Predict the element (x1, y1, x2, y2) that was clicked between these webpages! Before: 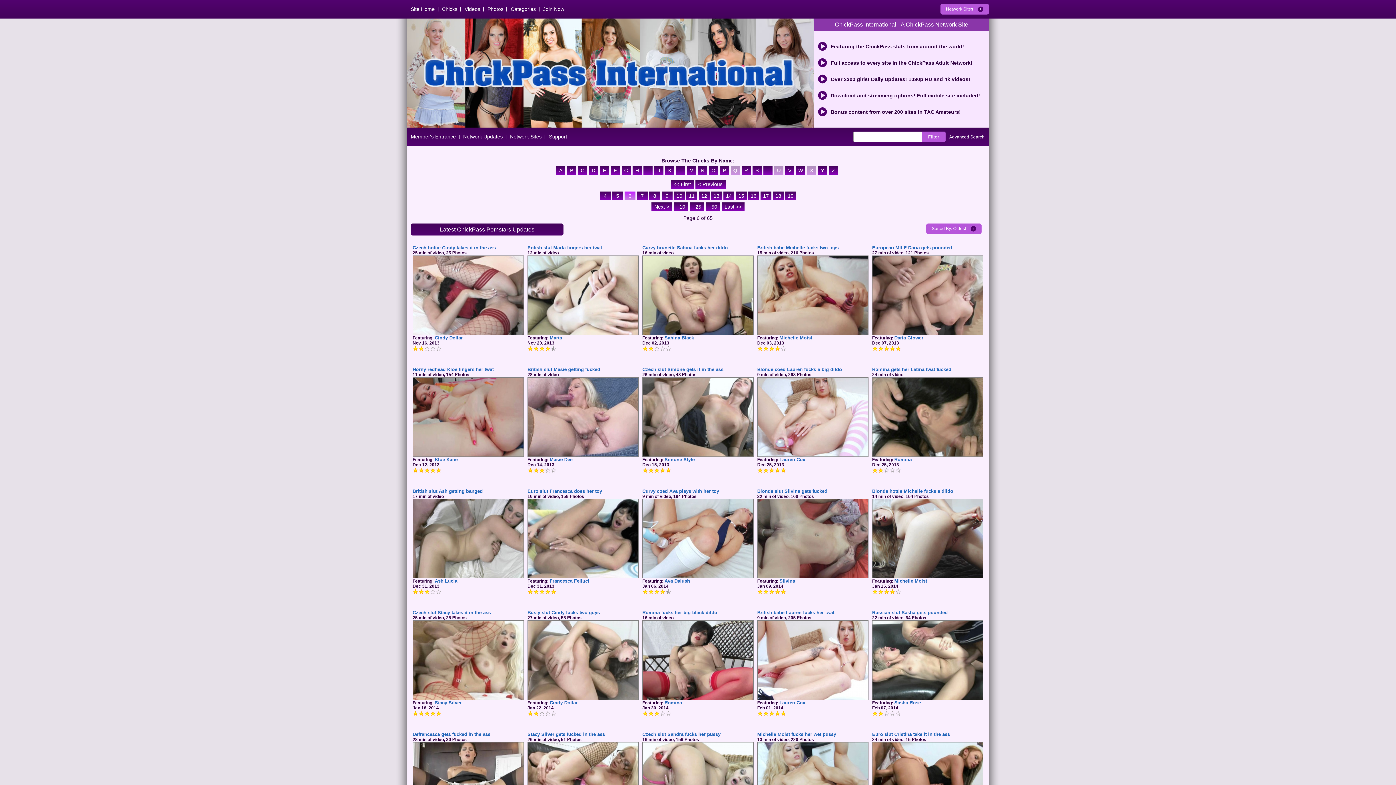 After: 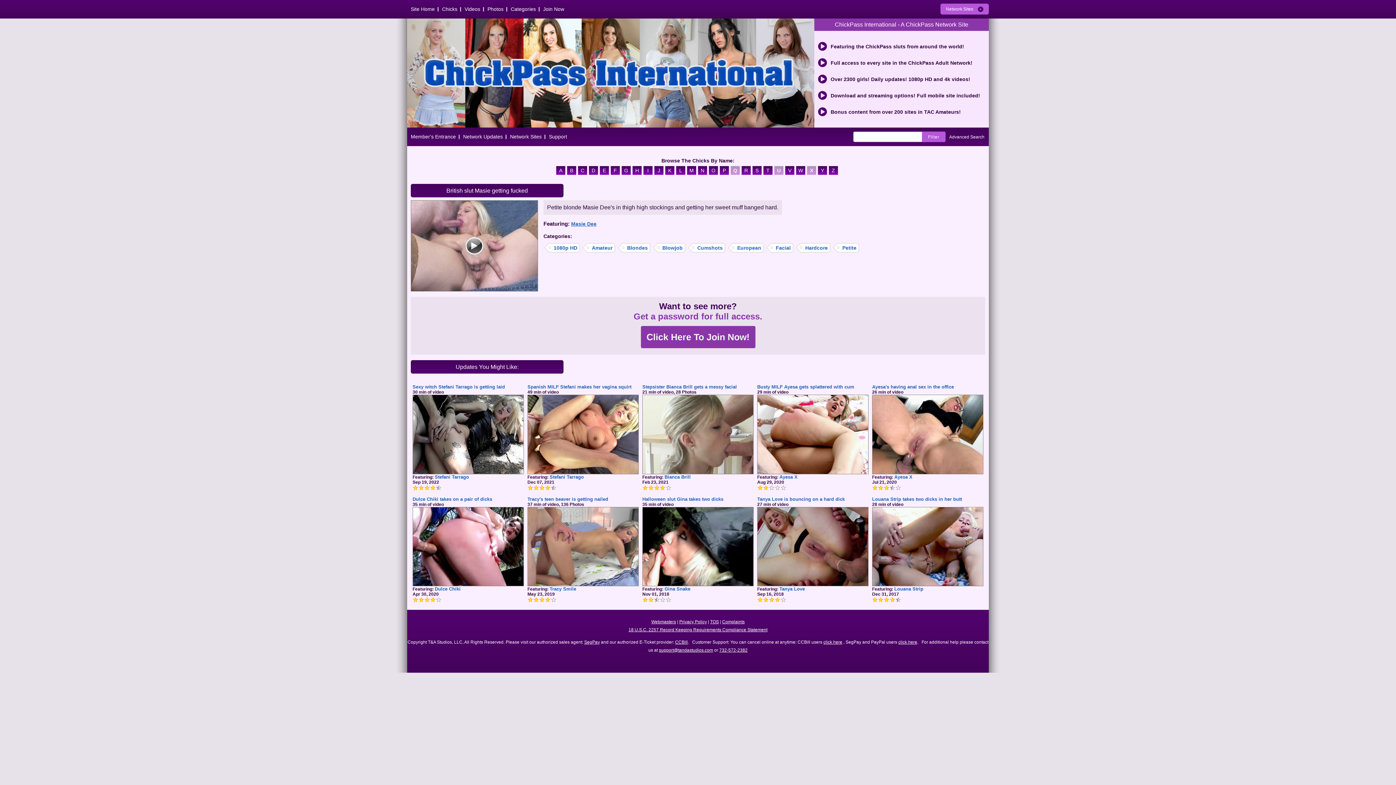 Action: bbox: (527, 366, 638, 372) label: British slut Masie getting fucked